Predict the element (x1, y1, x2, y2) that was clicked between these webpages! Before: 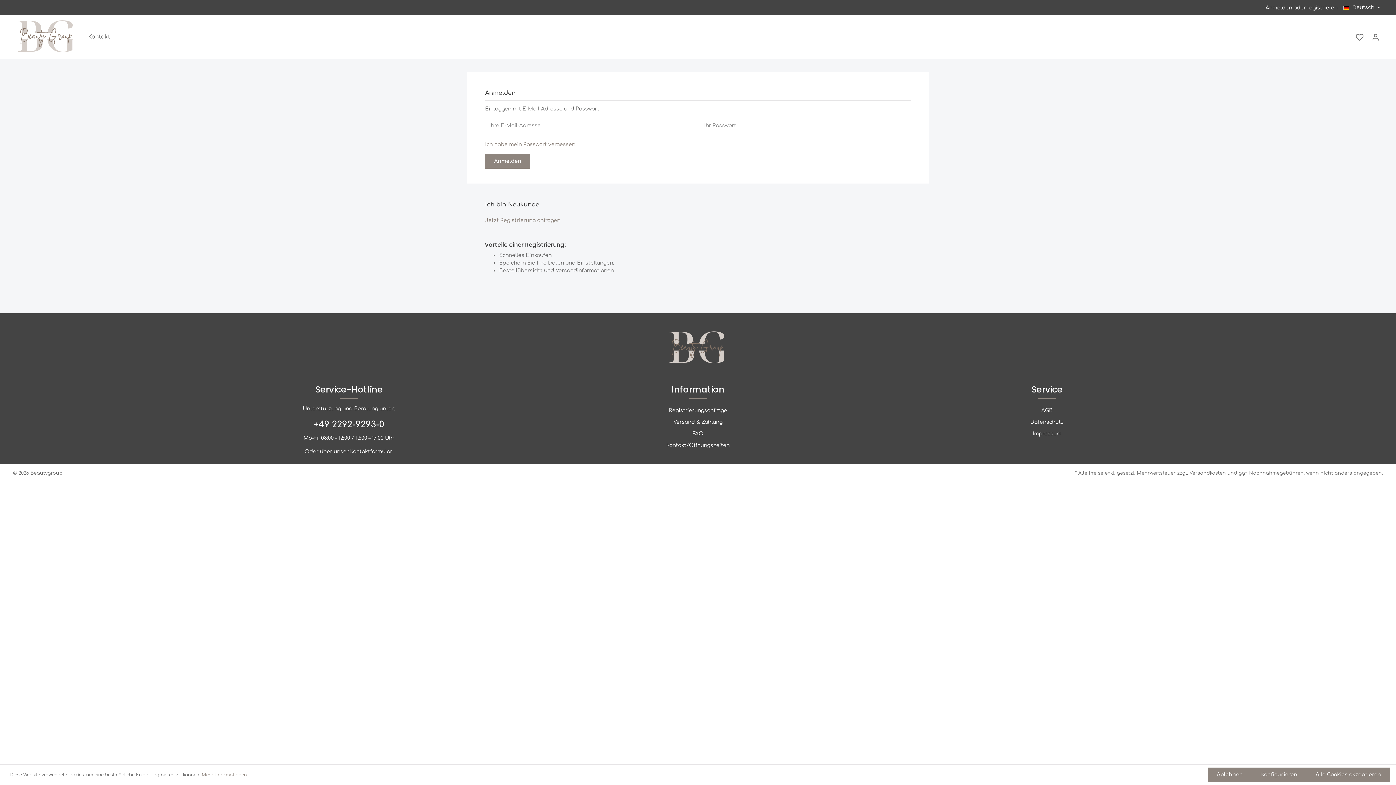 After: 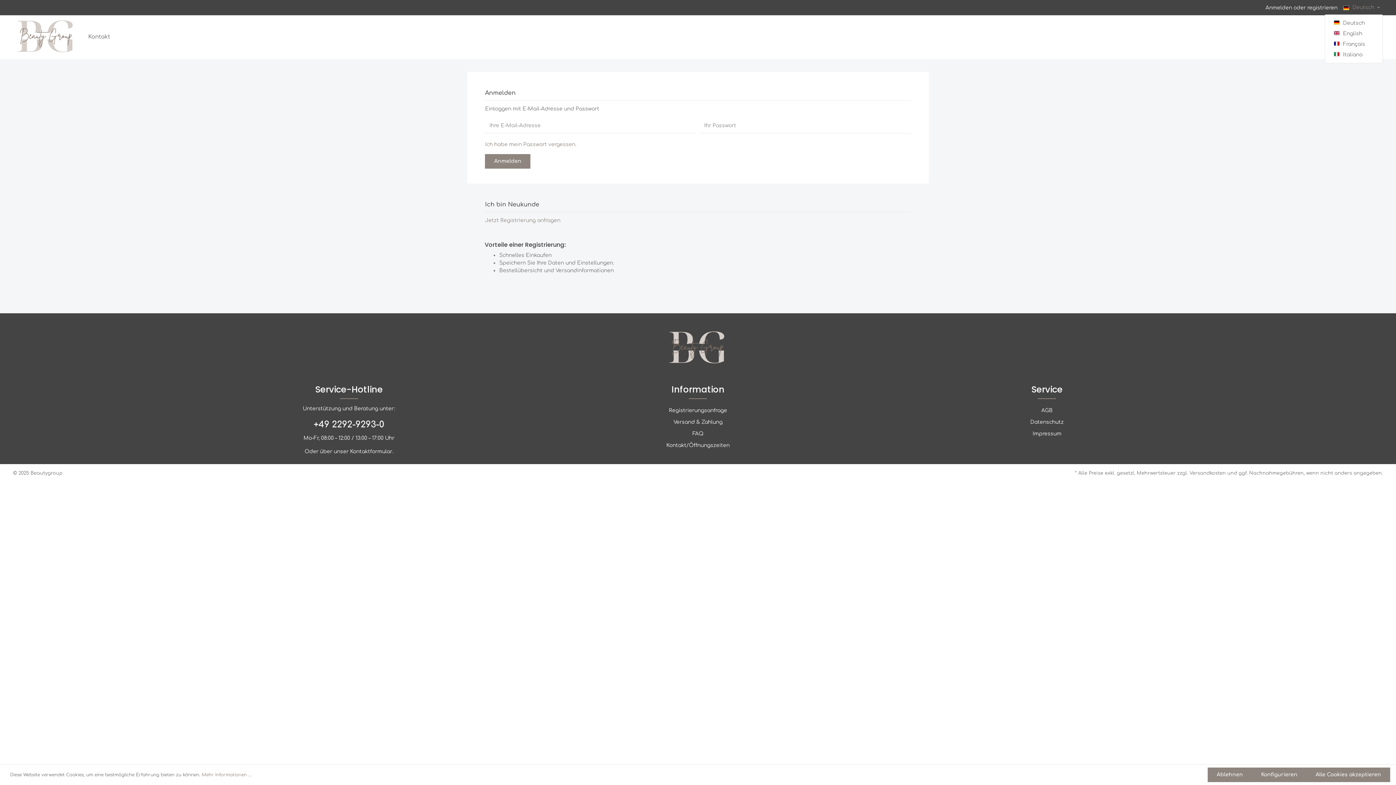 Action: bbox: (1340, 1, 1383, 13) label: Deutsch